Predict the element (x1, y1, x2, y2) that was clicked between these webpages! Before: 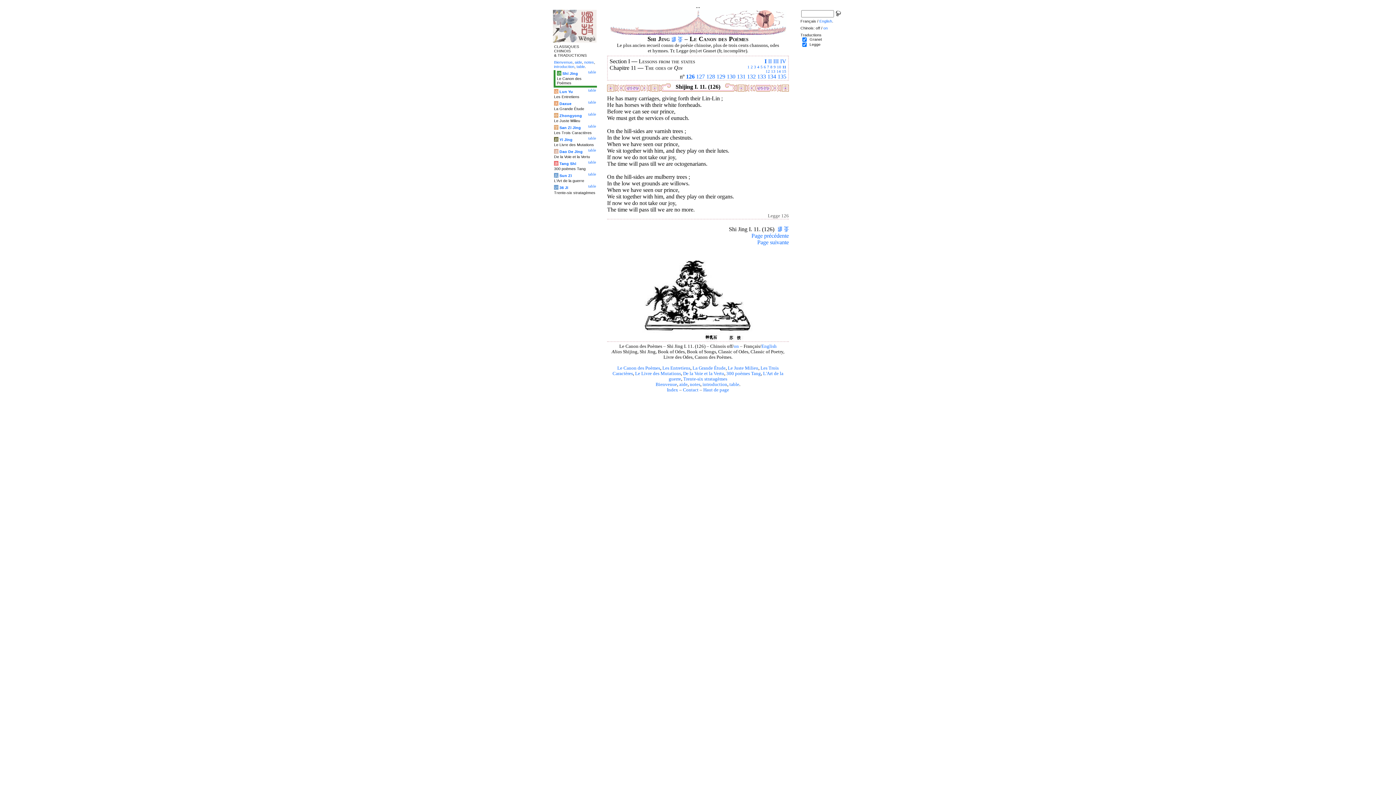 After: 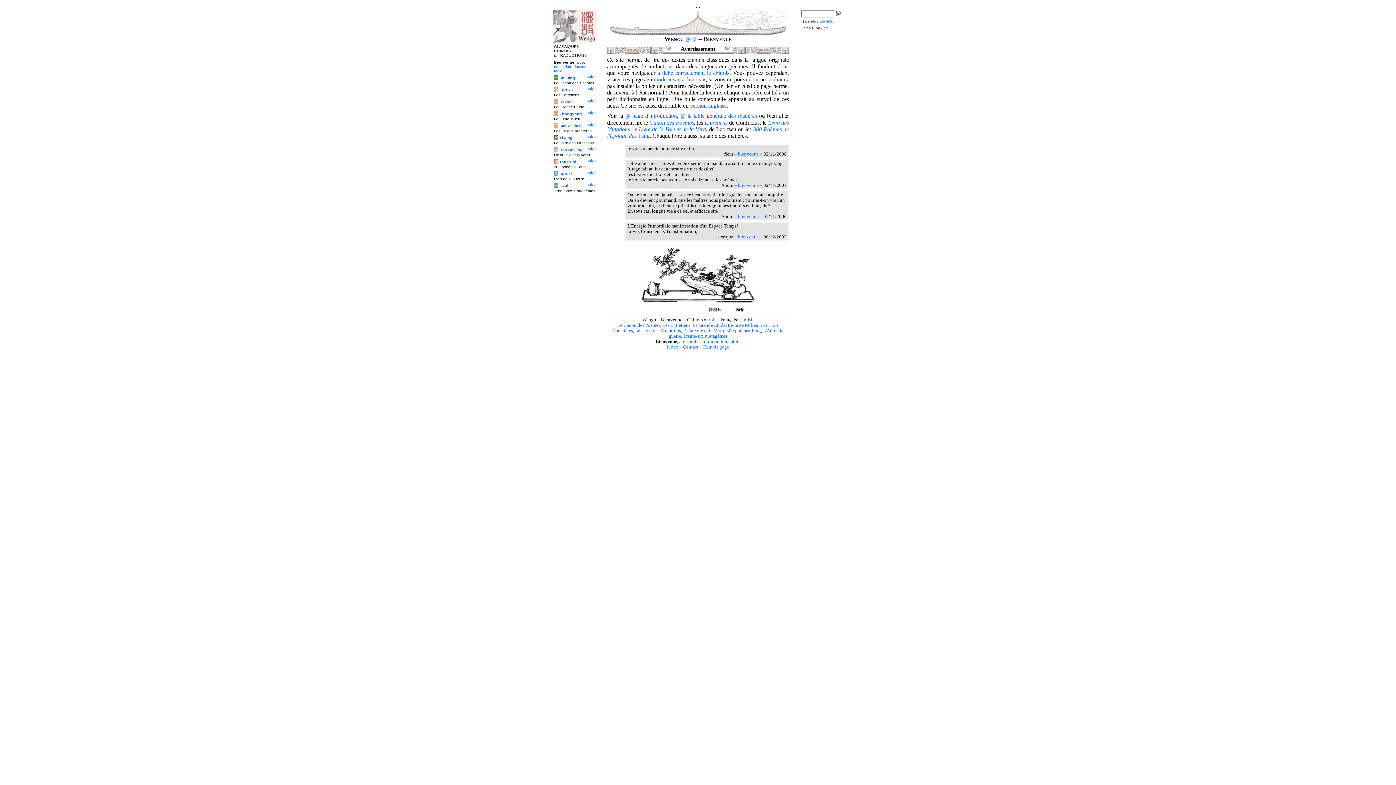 Action: bbox: (554, 60, 572, 64) label: Bienvenue